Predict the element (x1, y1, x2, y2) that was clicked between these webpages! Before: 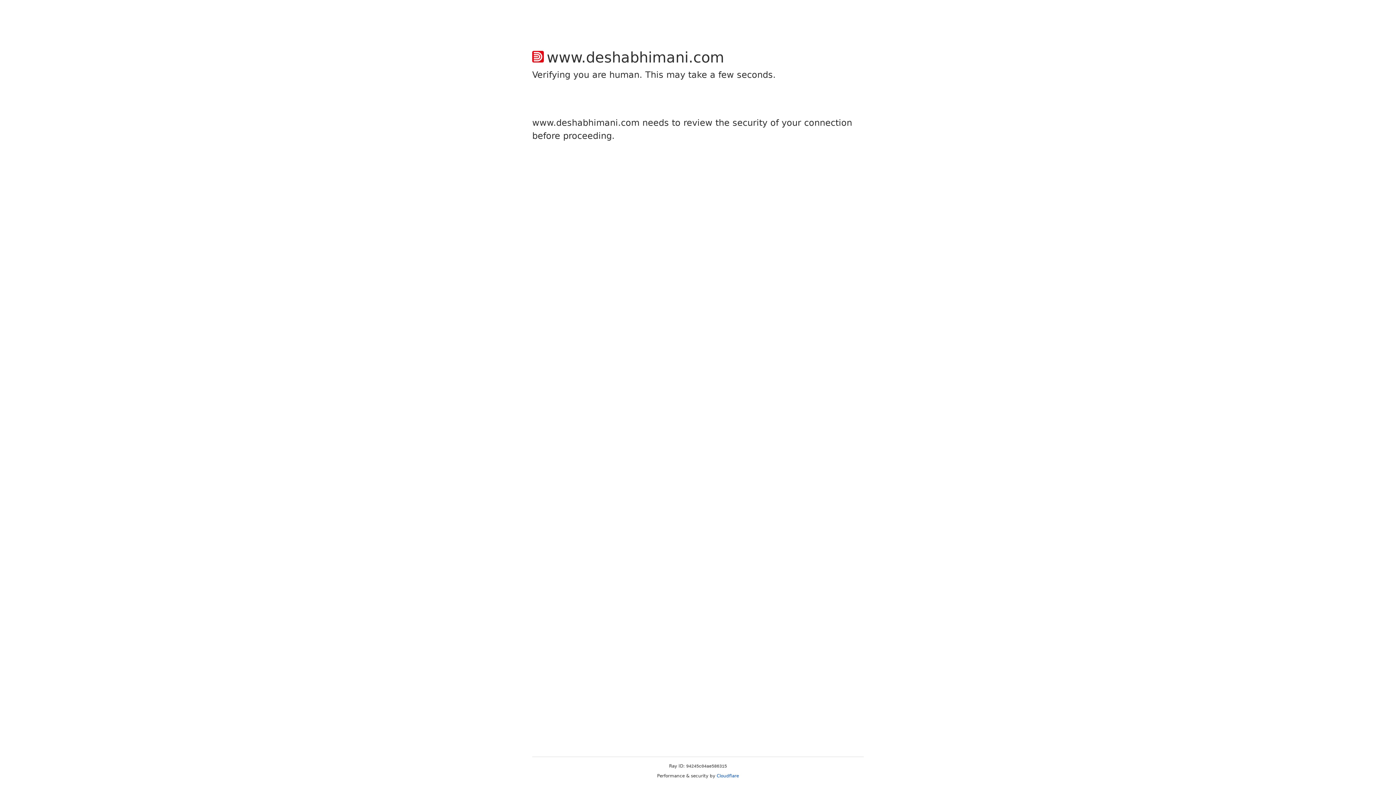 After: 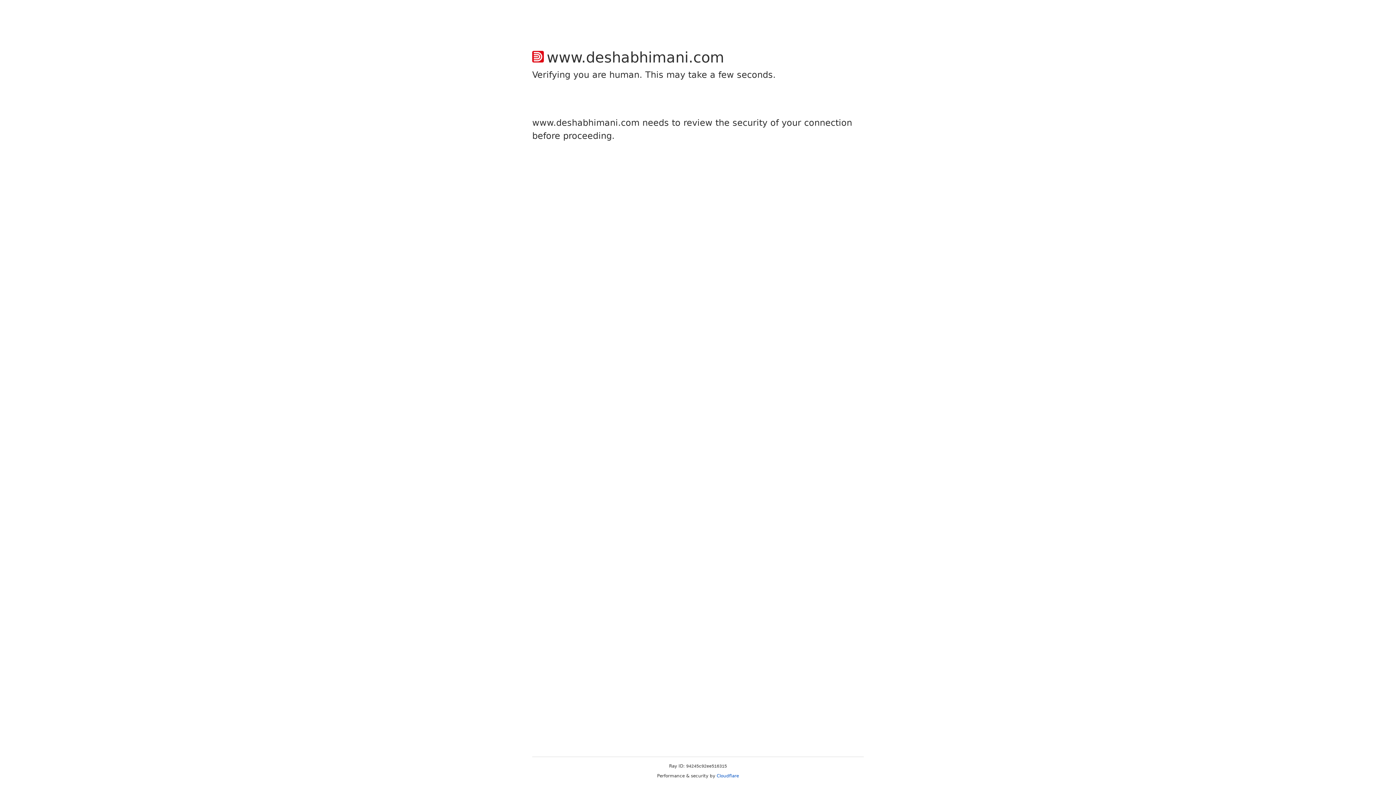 Action: bbox: (716, 773, 739, 778) label: Cloudflare